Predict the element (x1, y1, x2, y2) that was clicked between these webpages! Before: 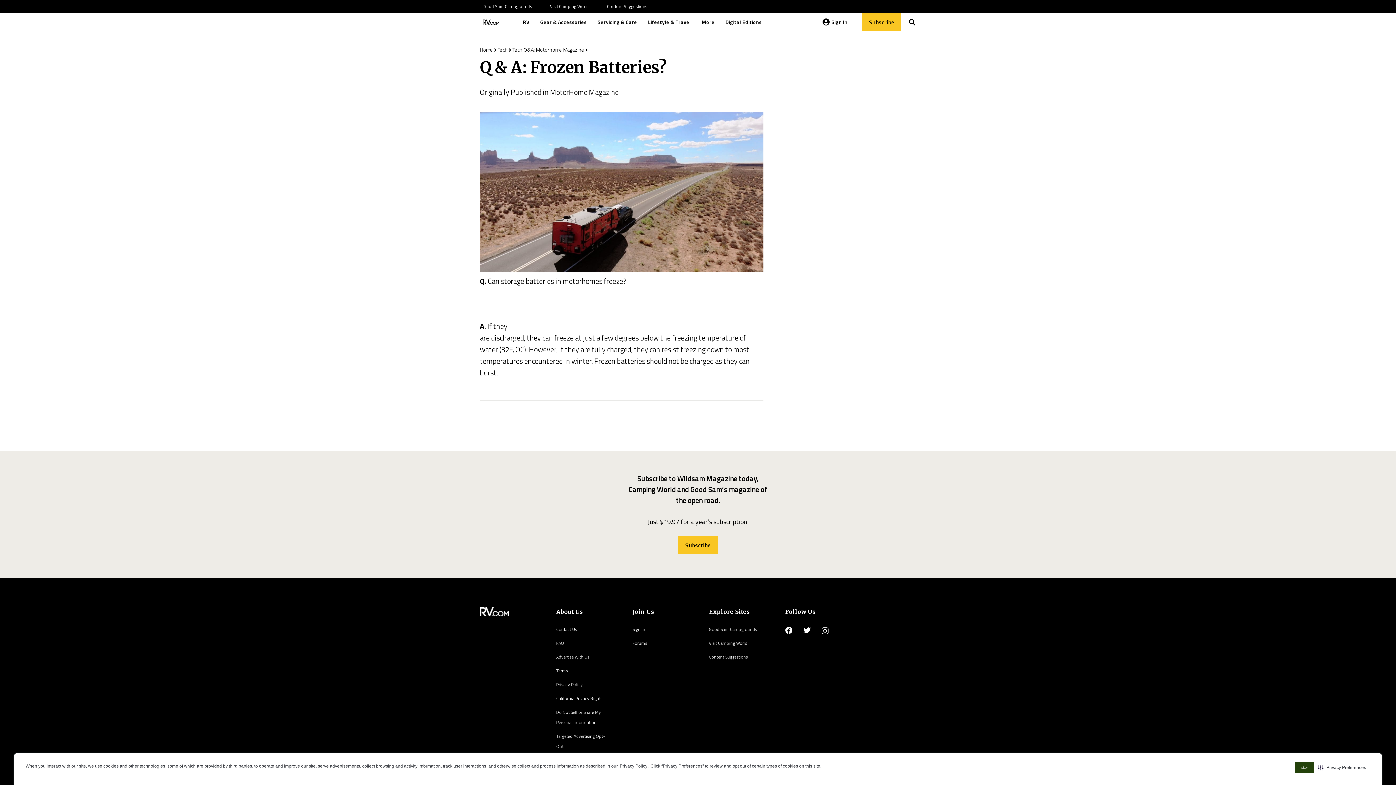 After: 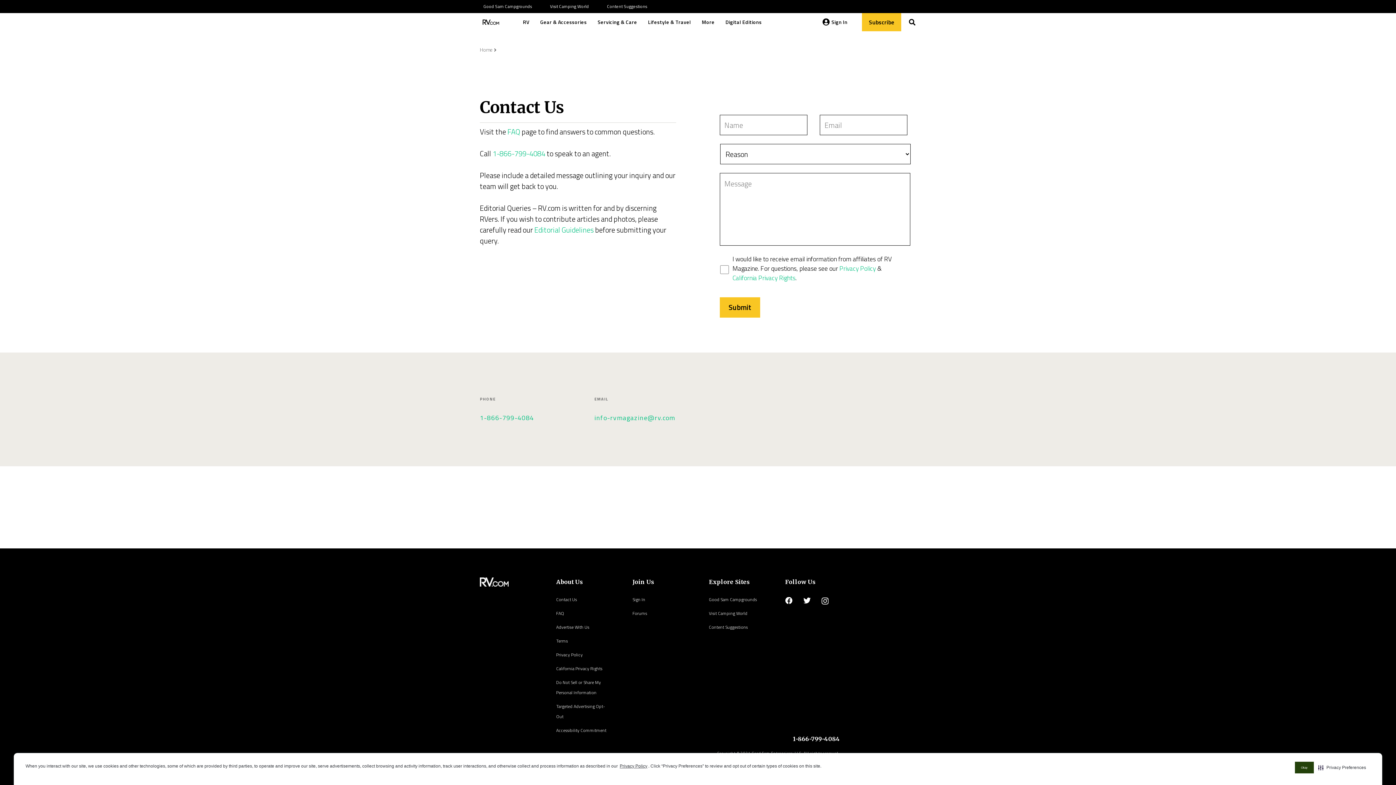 Action: label: Contact Us bbox: (556, 626, 577, 632)